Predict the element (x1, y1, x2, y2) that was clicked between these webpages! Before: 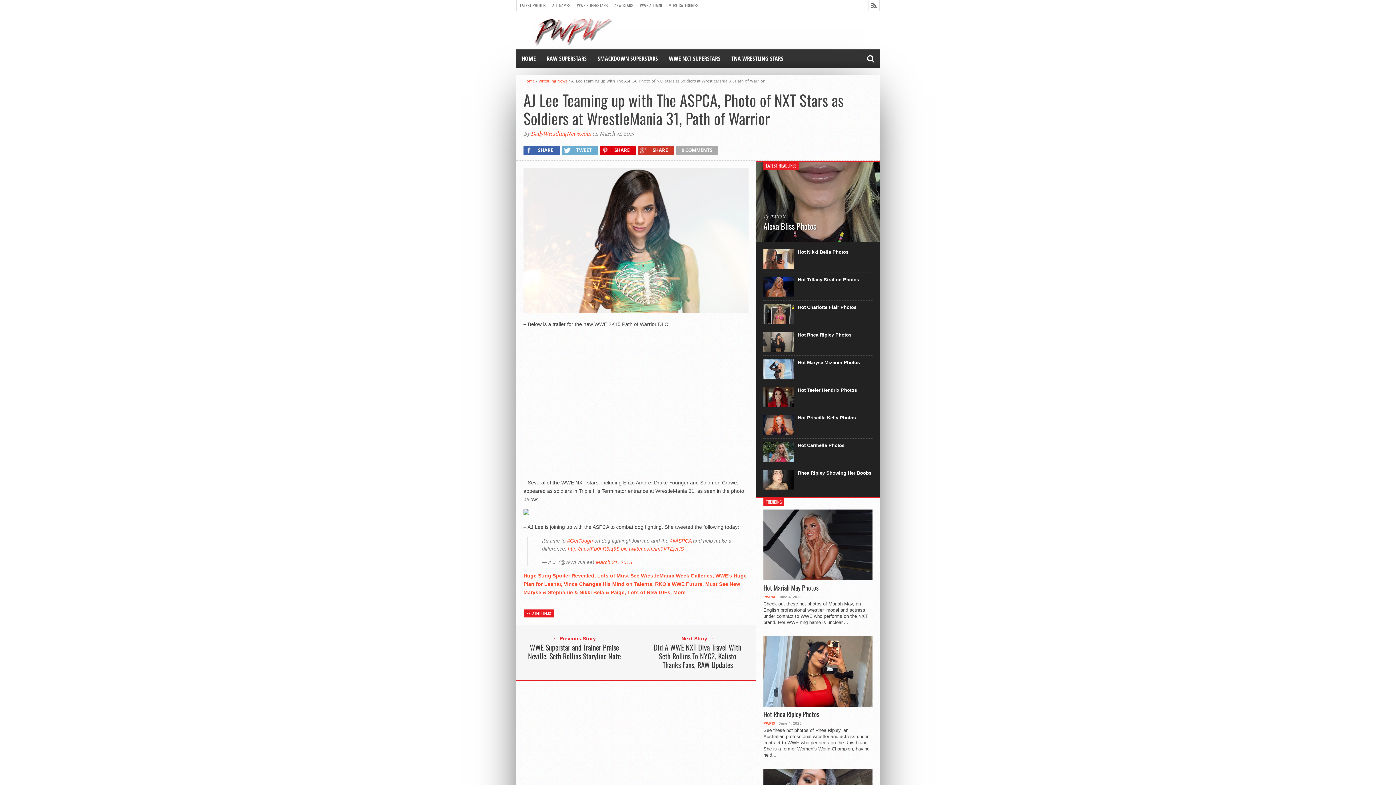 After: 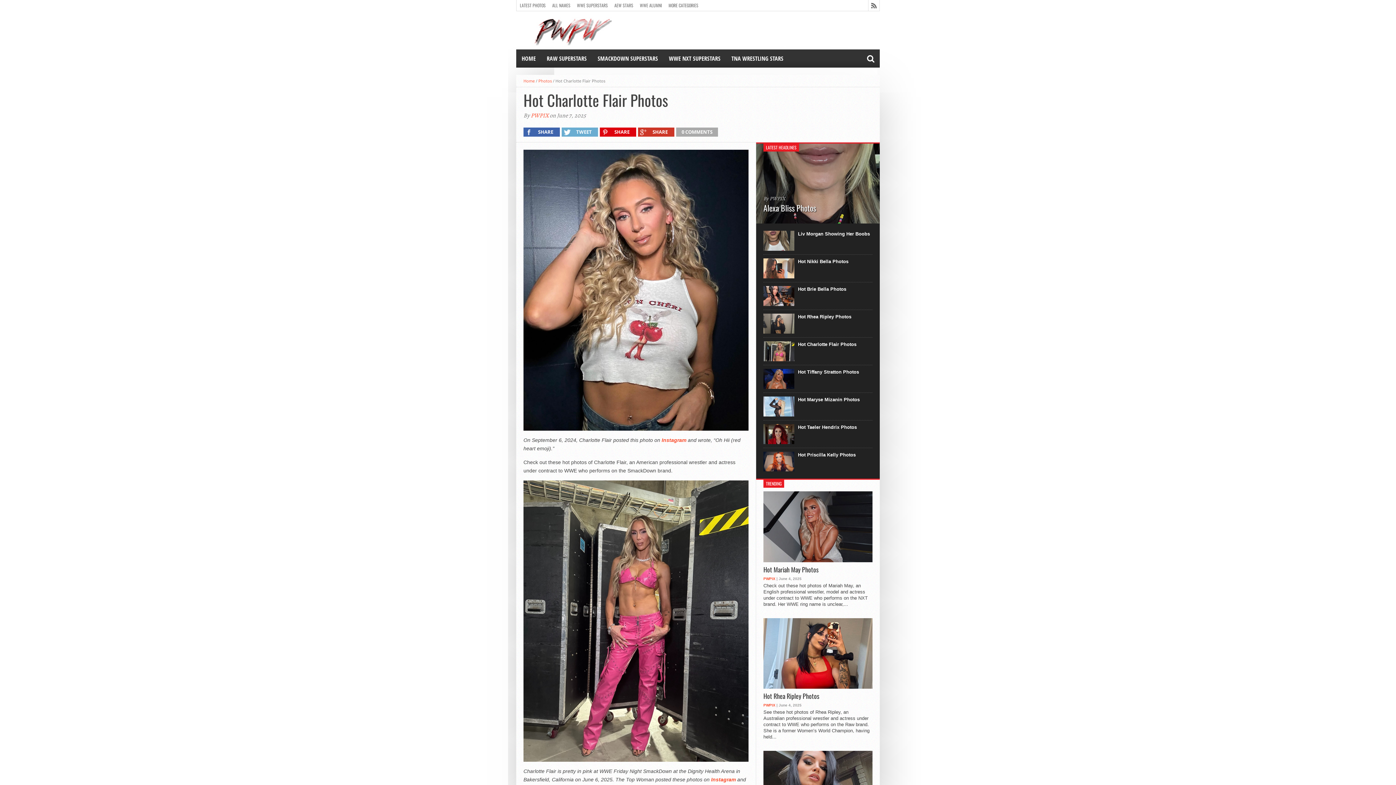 Action: label: Hot Charlotte Flair Photos bbox: (798, 304, 872, 310)